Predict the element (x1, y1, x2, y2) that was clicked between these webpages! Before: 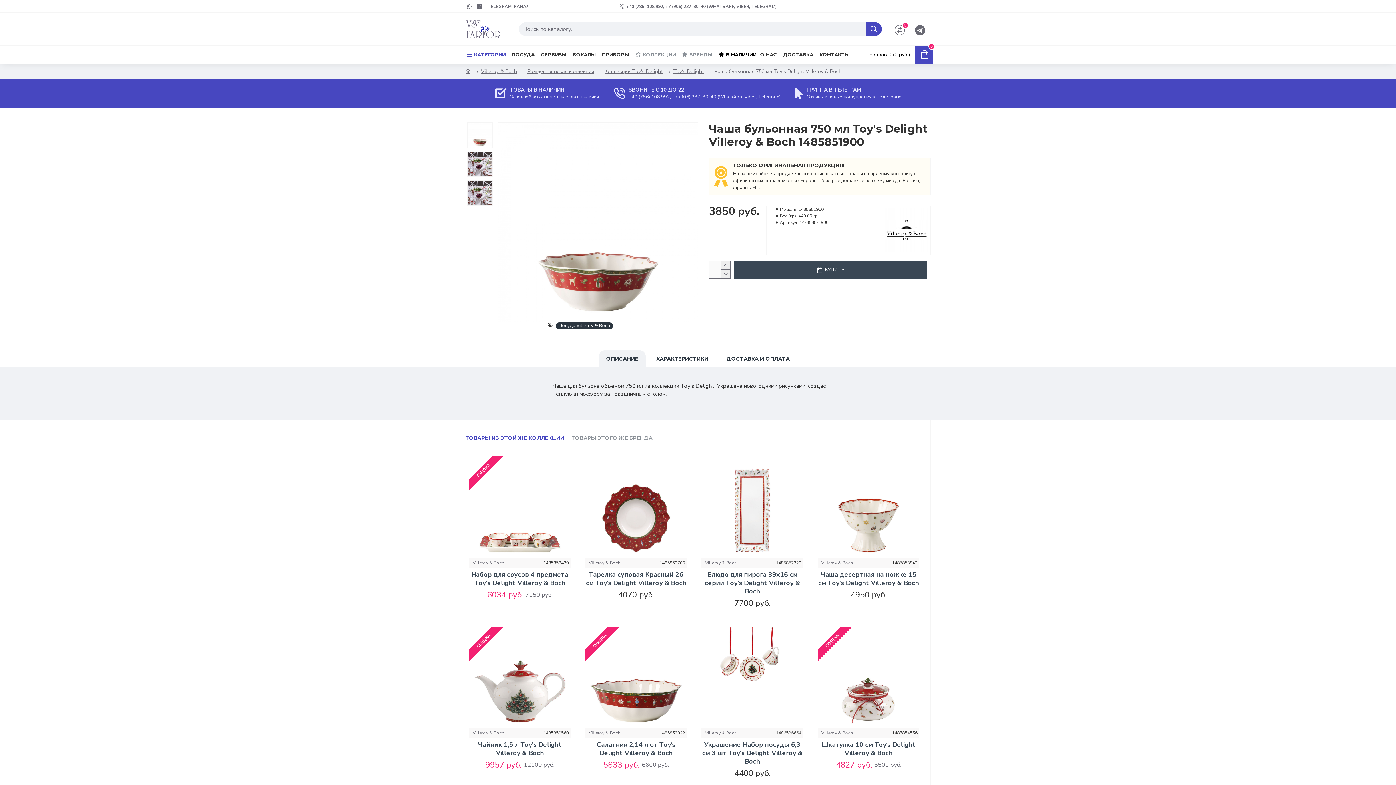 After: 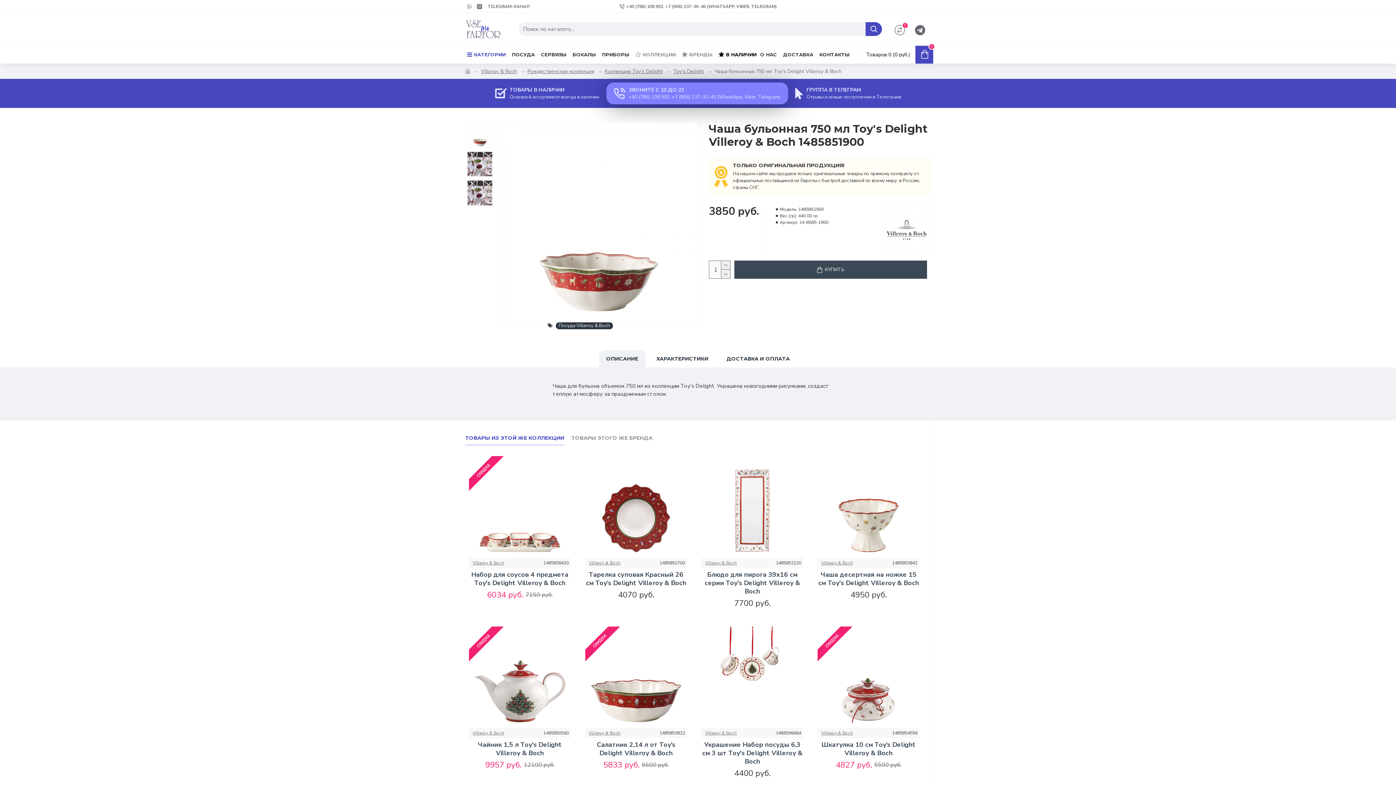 Action: bbox: (606, 82, 788, 104) label: ЗВОНИТЕ С 10 ДО 22
+40 (786) 108 992, +7 (906) 237-30-40 (WhatsApp, Viber, Telegram)